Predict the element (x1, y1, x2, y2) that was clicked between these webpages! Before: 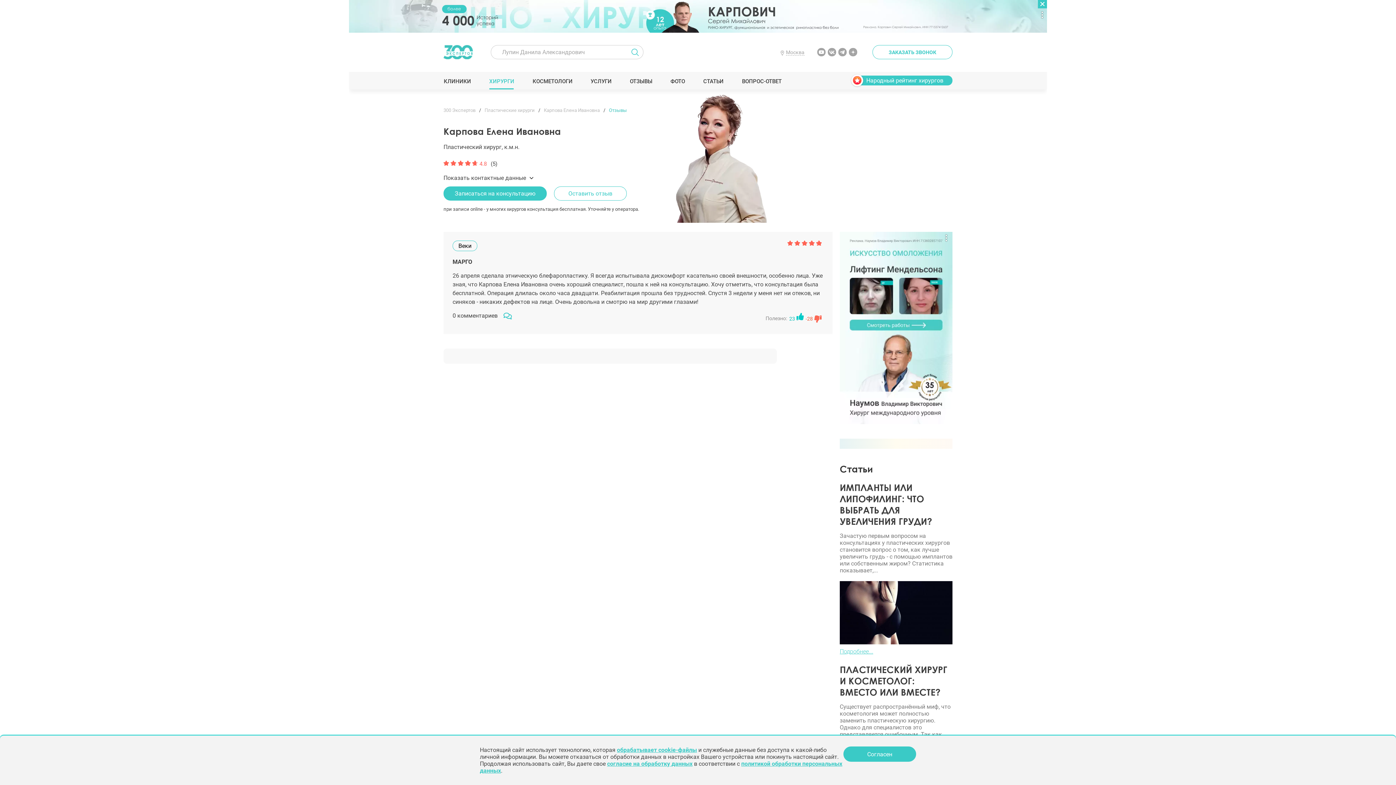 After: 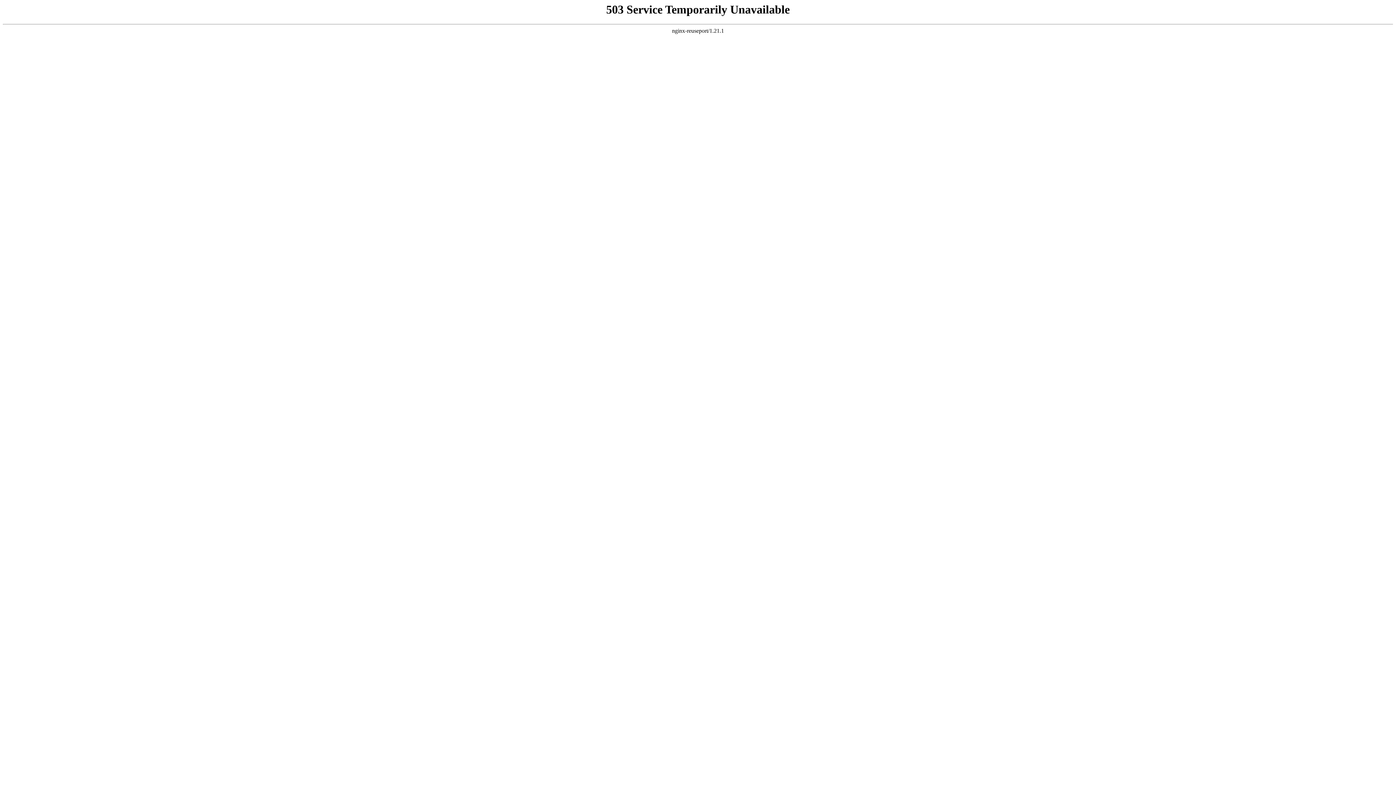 Action: bbox: (349, 0, 1047, 32)